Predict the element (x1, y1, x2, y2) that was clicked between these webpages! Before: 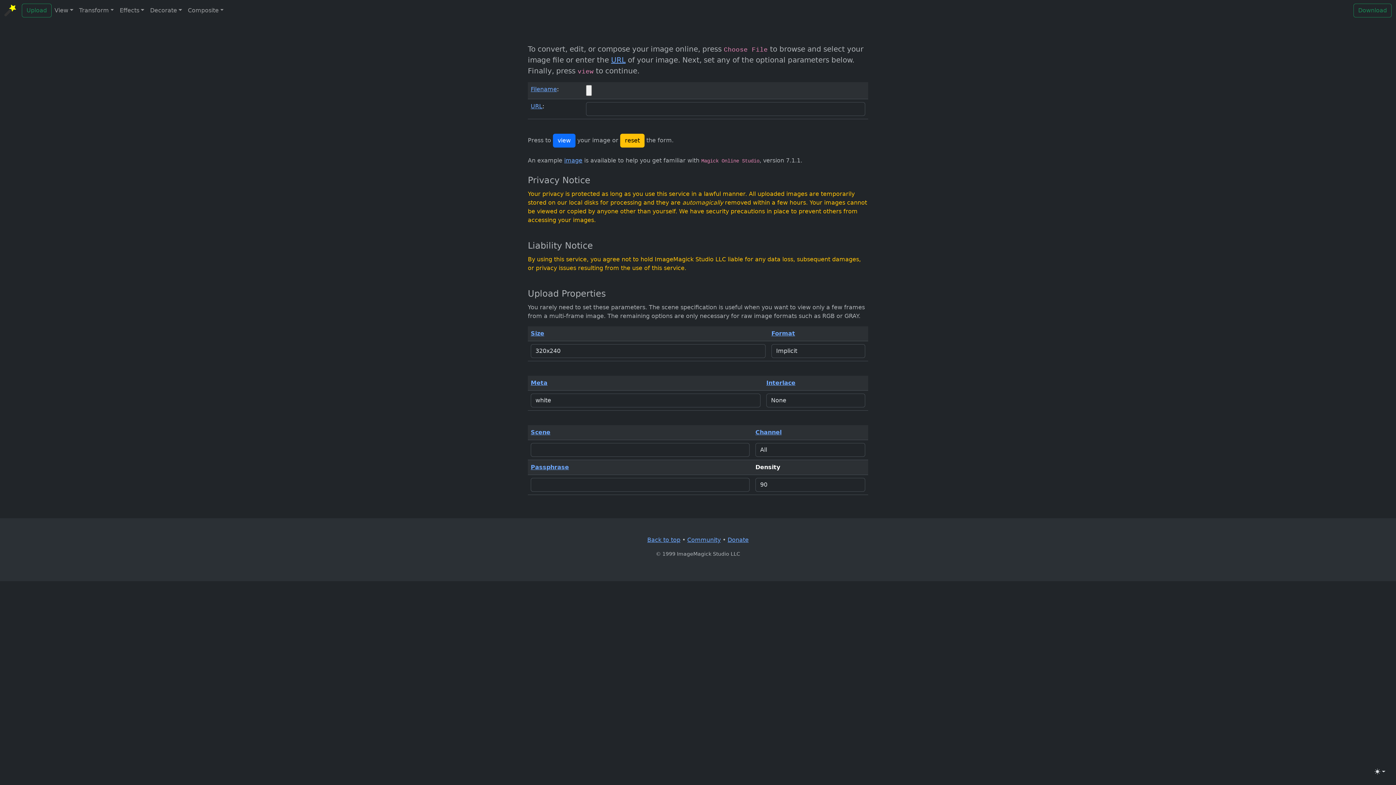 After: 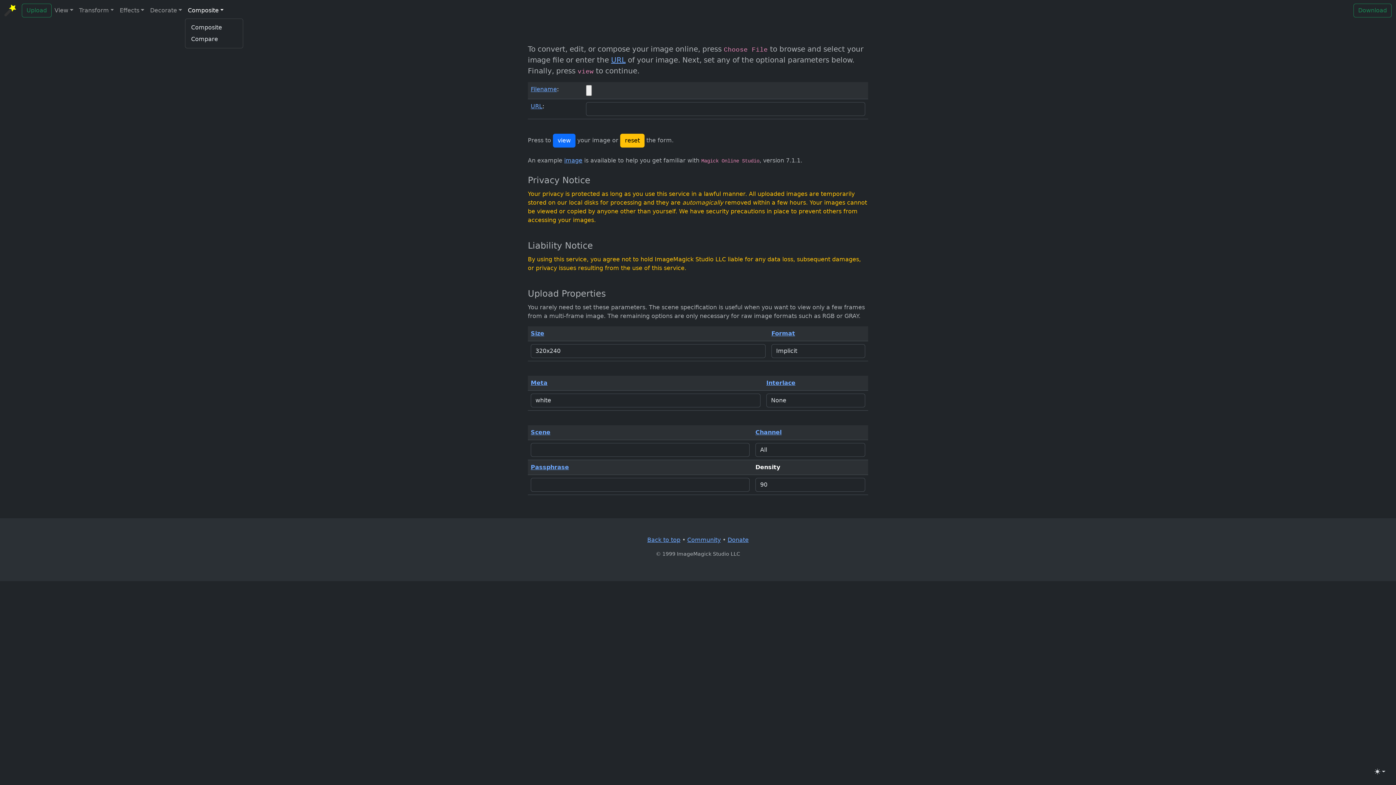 Action: label: Composite bbox: (184, 3, 226, 17)